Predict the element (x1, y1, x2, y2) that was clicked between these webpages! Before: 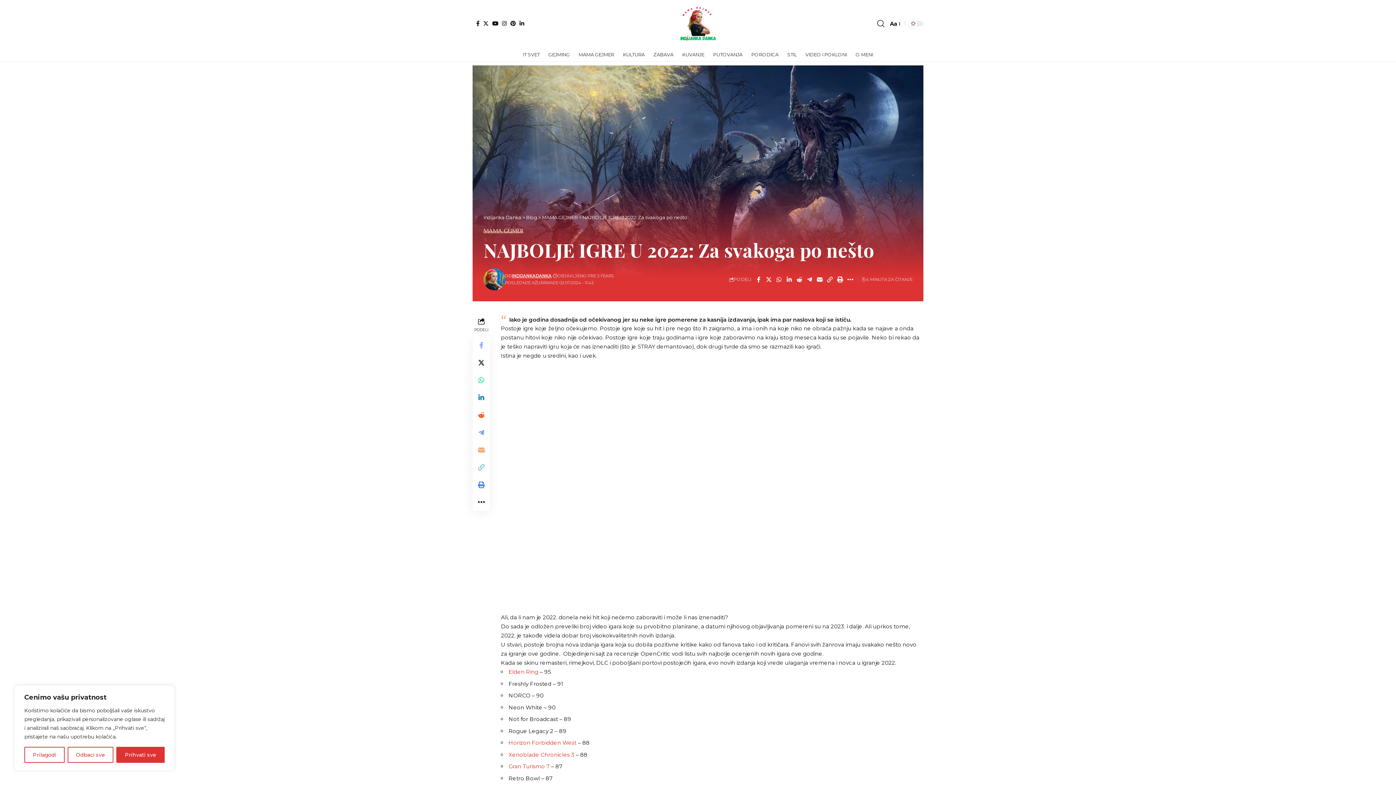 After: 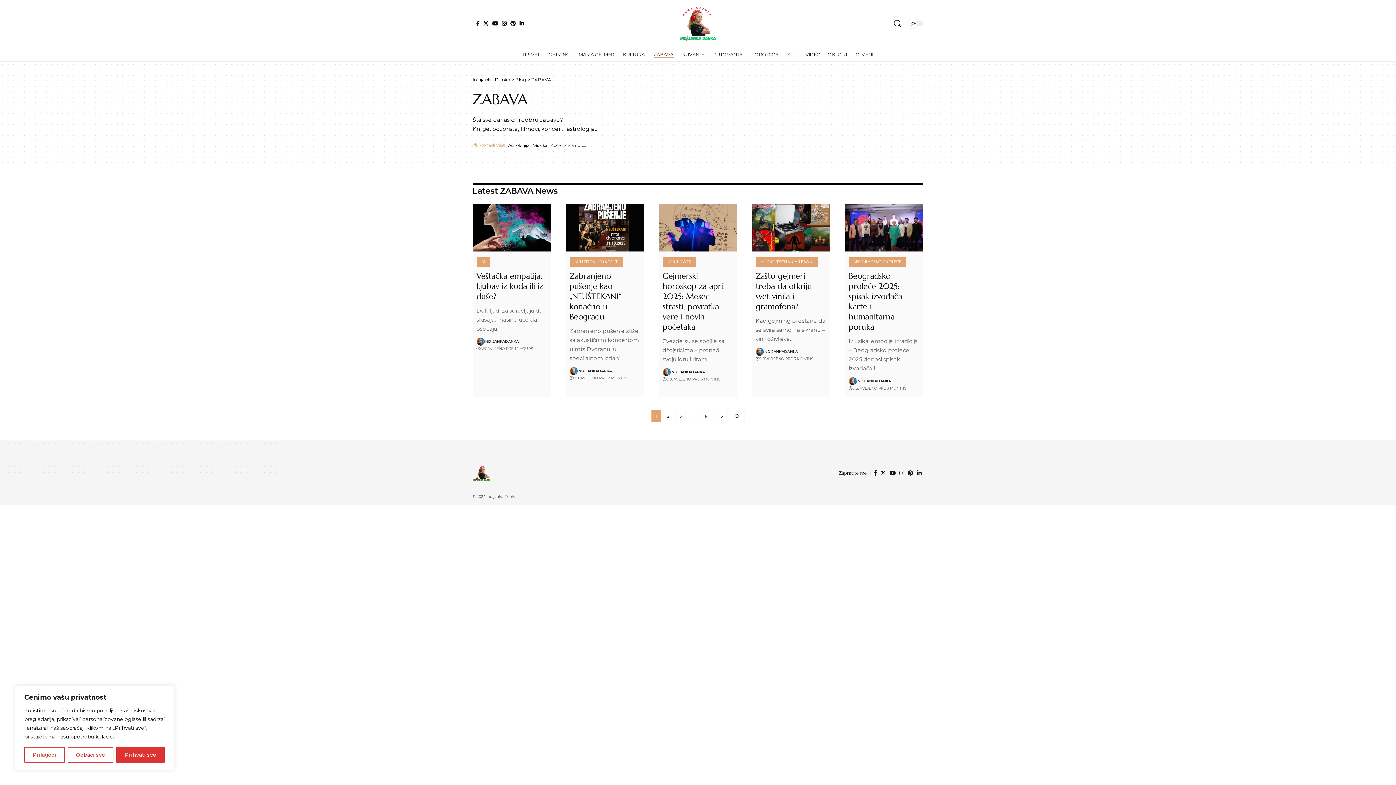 Action: bbox: (649, 47, 678, 61) label: ZABAVA